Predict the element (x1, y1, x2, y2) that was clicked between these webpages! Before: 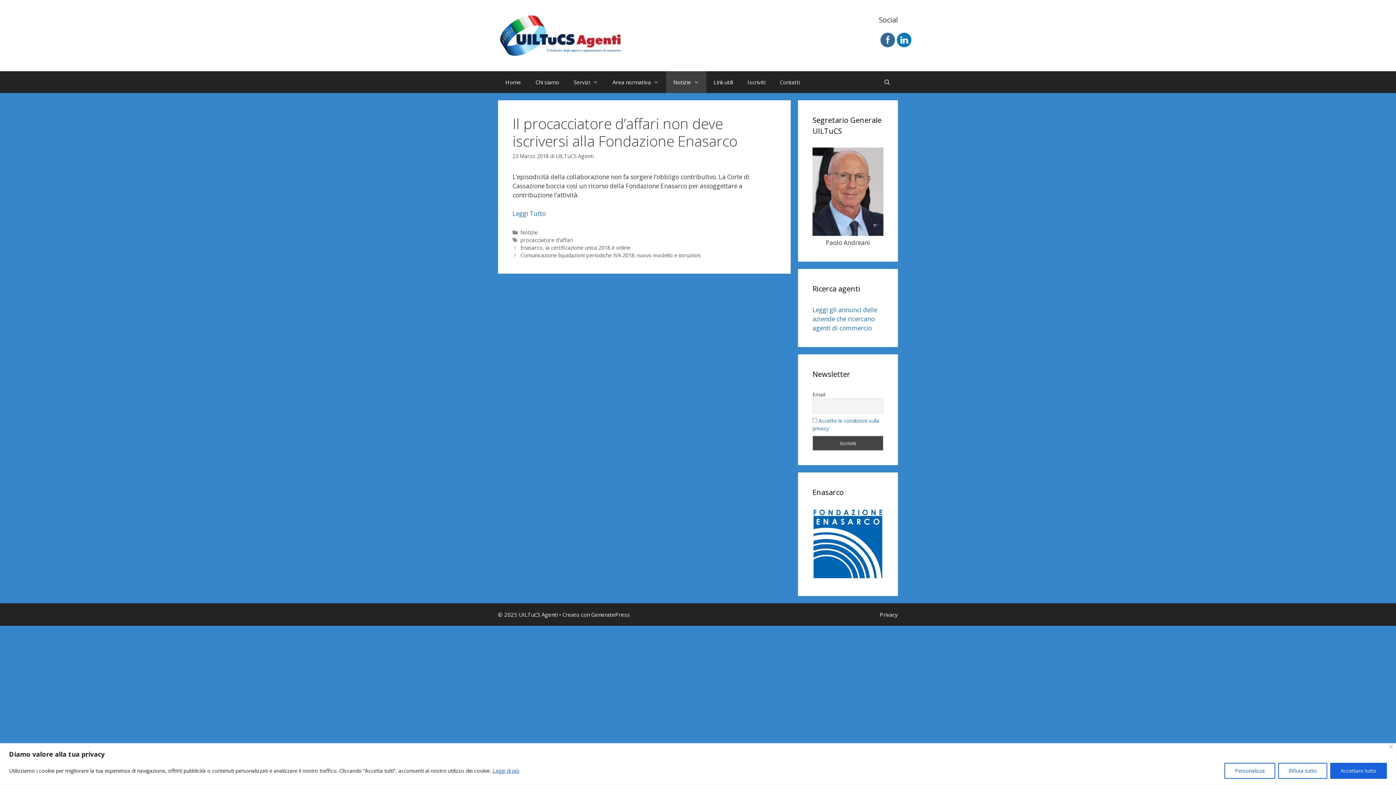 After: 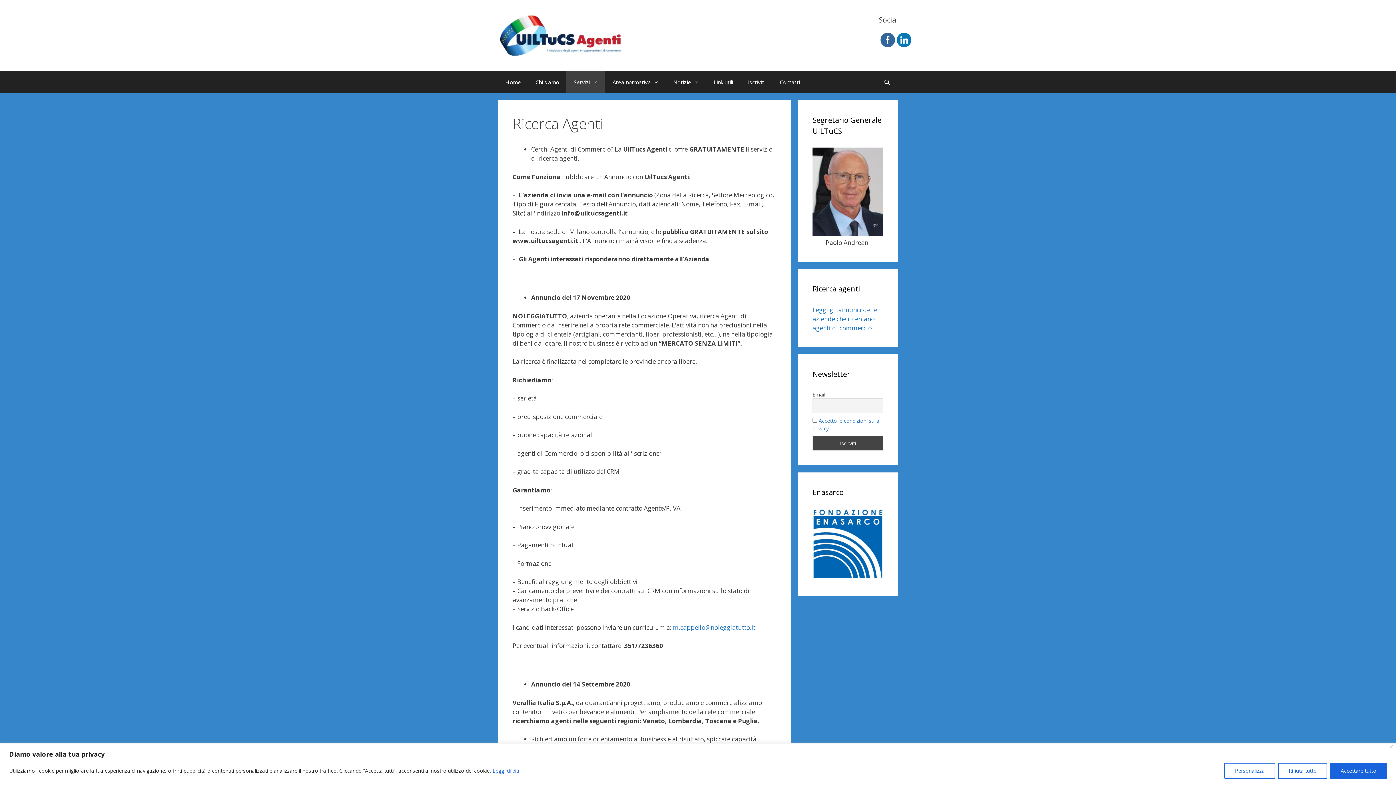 Action: bbox: (812, 305, 877, 332) label: Leggi gli annunci delle aziende che ricercano agenti di commercio